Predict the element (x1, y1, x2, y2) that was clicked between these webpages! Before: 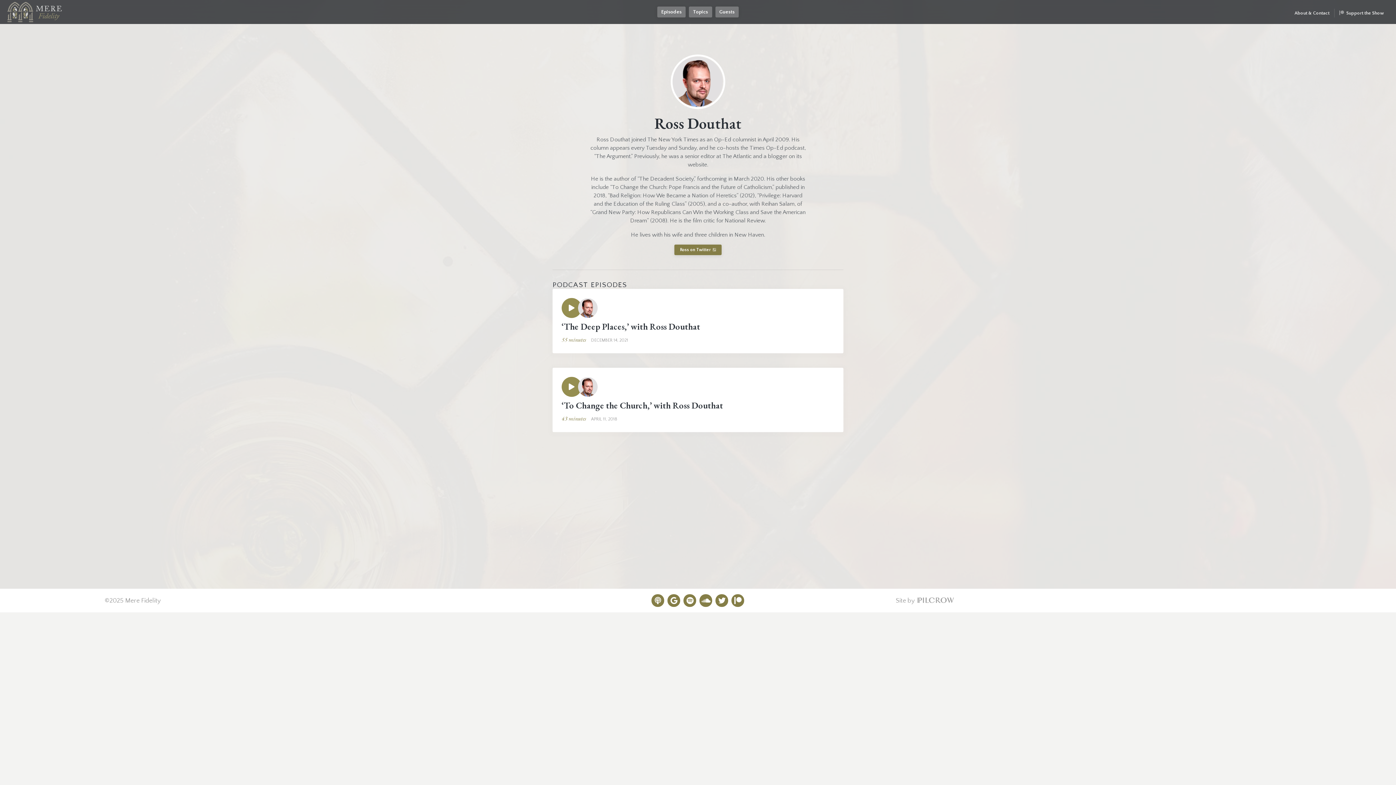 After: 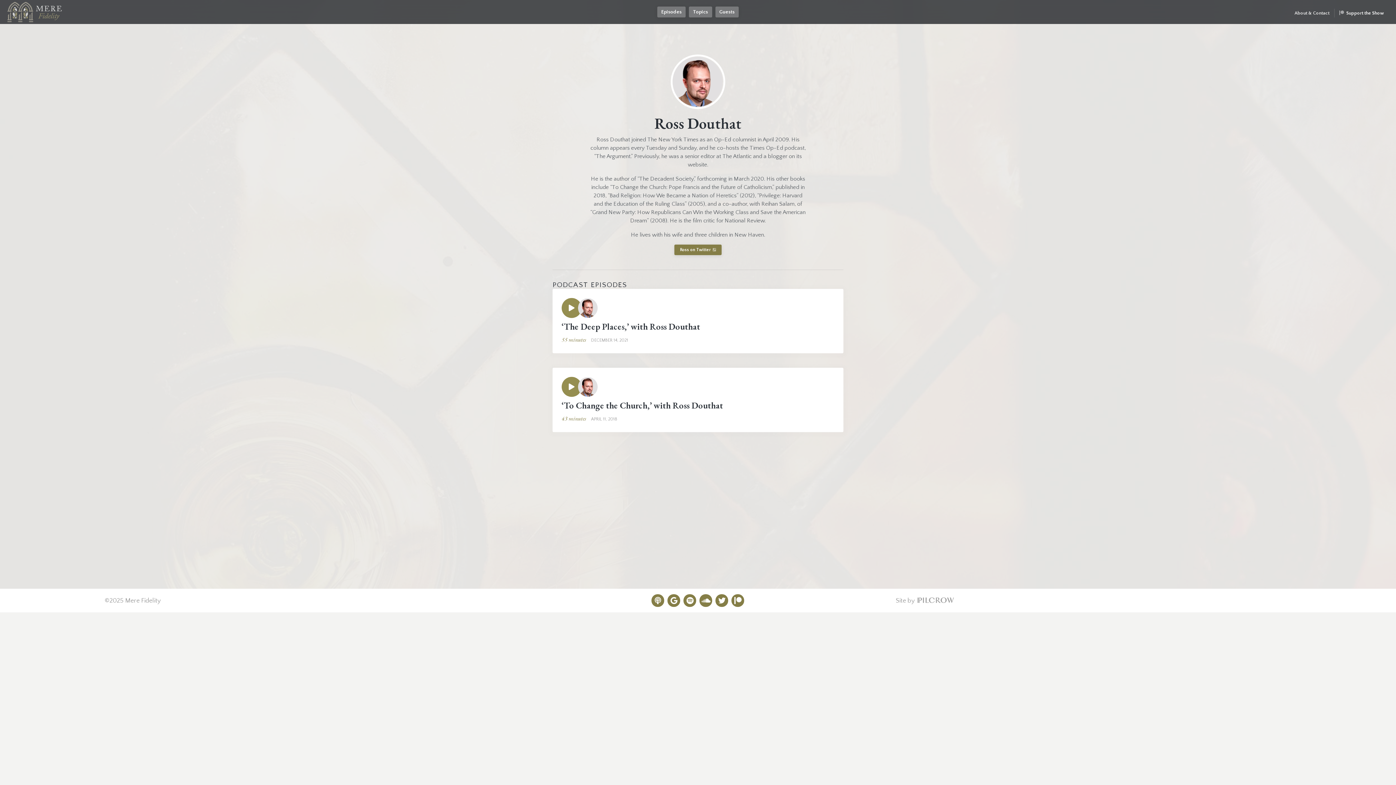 Action: bbox: (1334, 8, 1389, 17) label:  Support the Show